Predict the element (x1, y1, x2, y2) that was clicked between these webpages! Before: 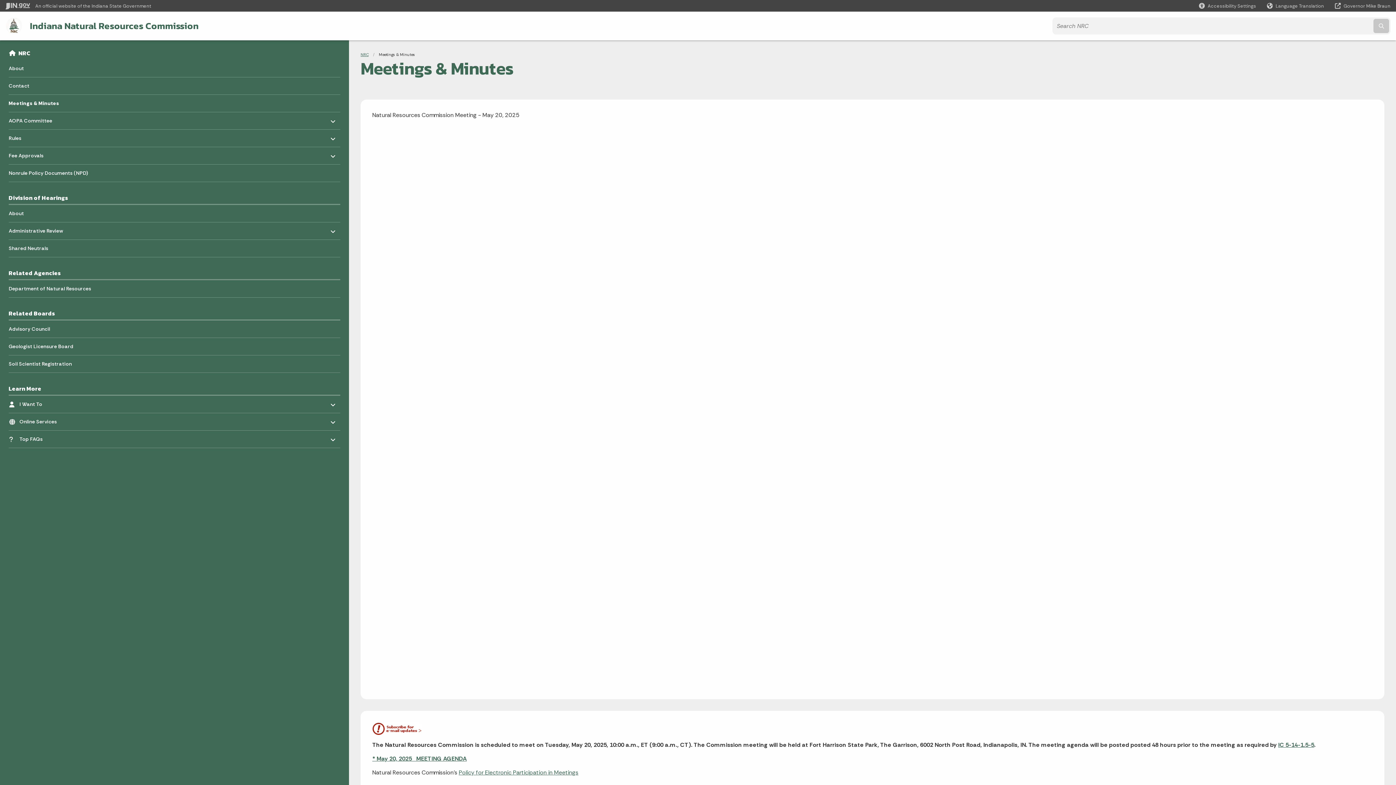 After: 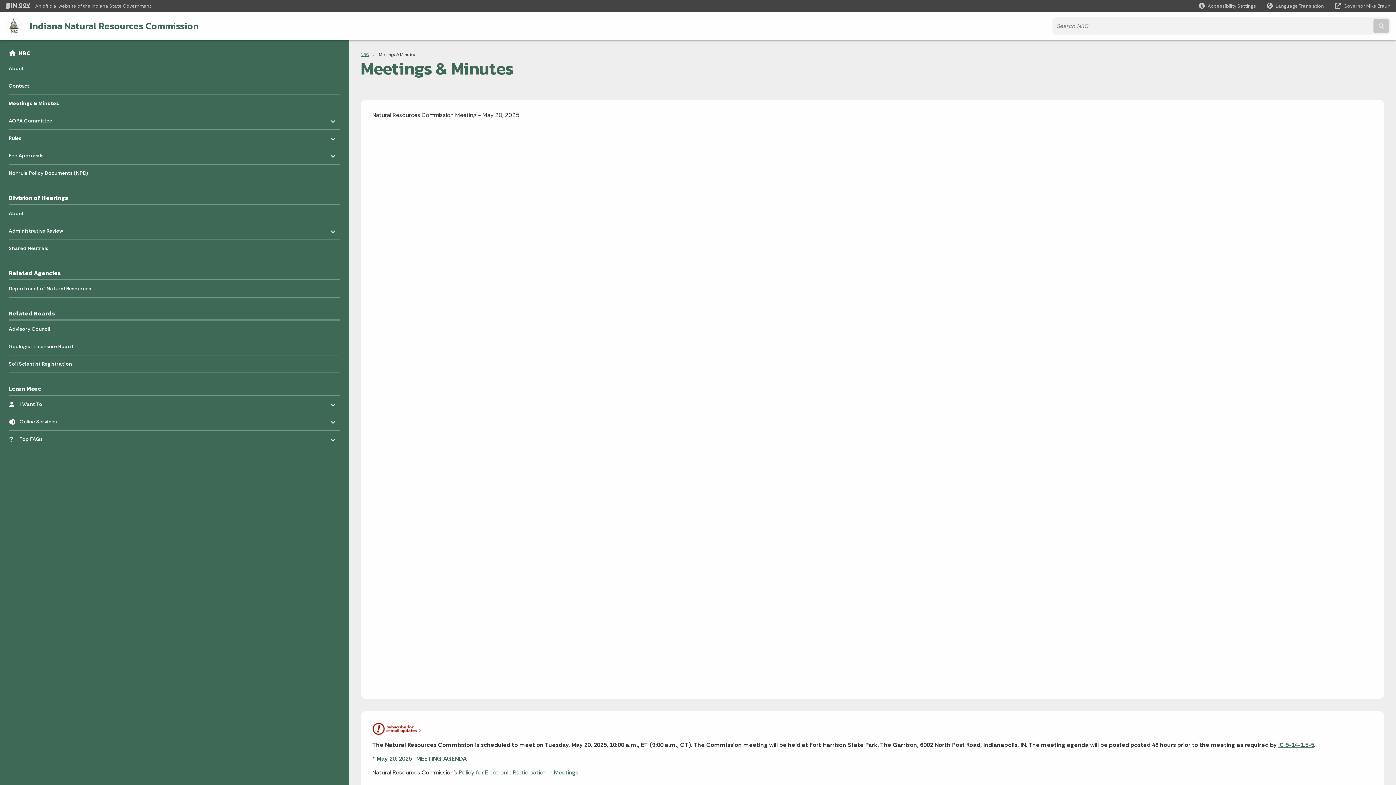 Action: label: Related Agencies bbox: (8, 269, 340, 277)